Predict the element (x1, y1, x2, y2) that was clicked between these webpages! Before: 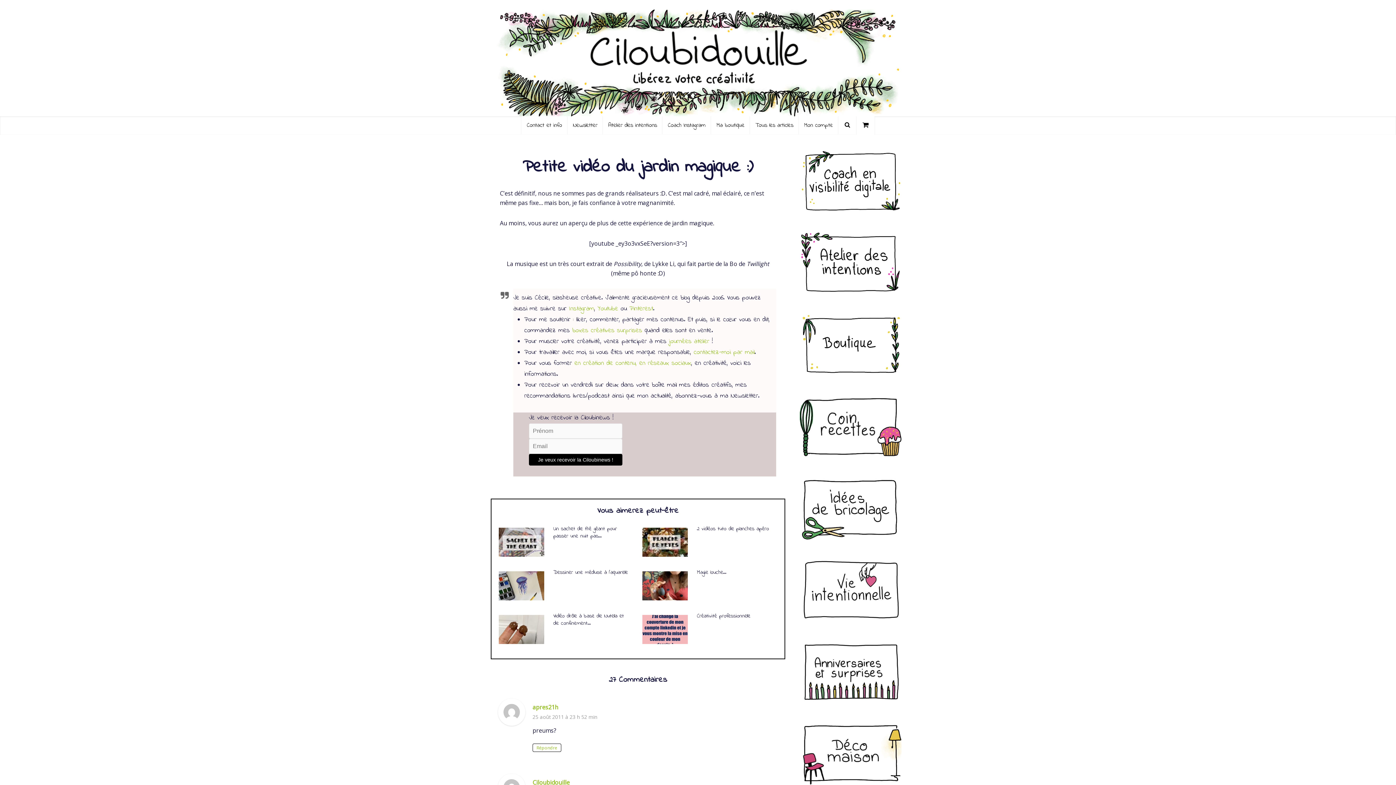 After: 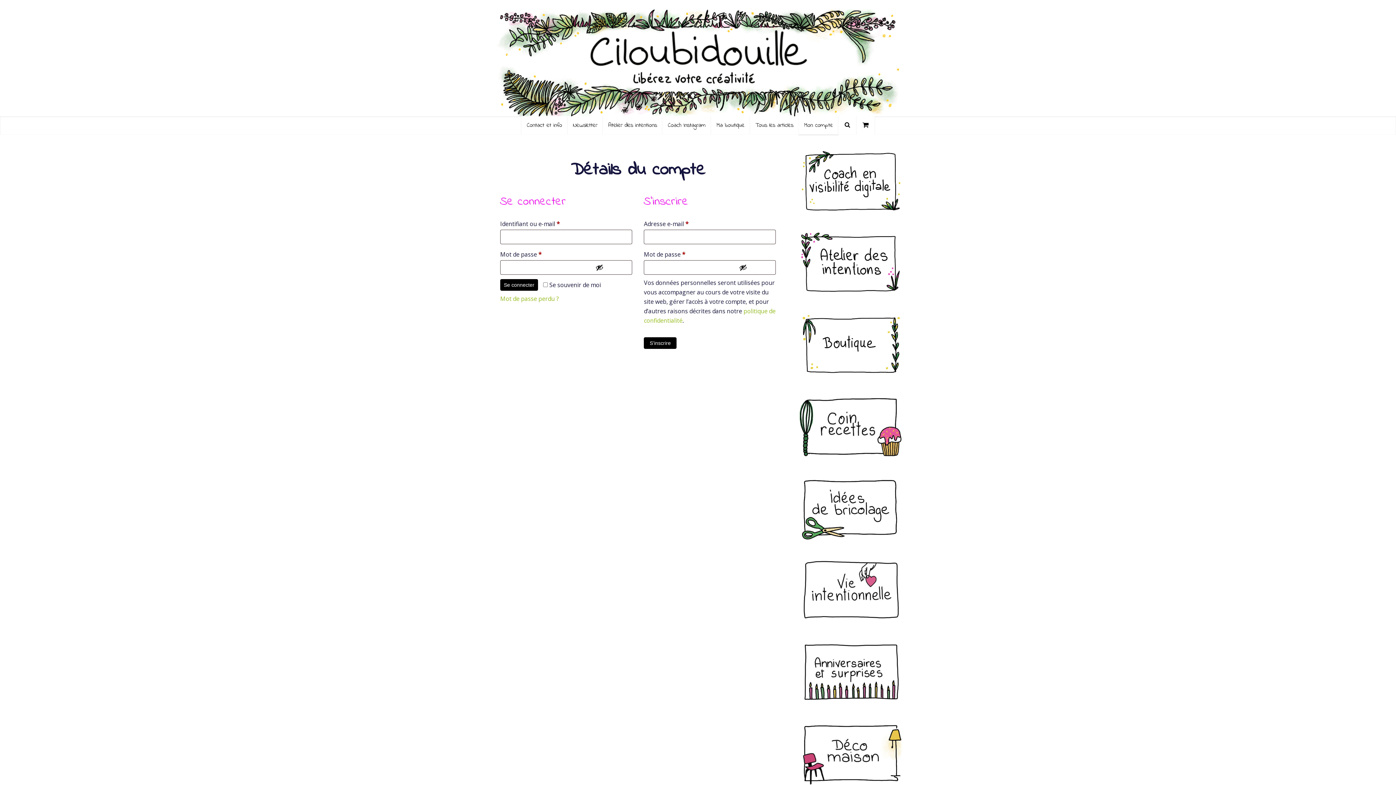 Action: label: Mon compte bbox: (798, 116, 838, 134)